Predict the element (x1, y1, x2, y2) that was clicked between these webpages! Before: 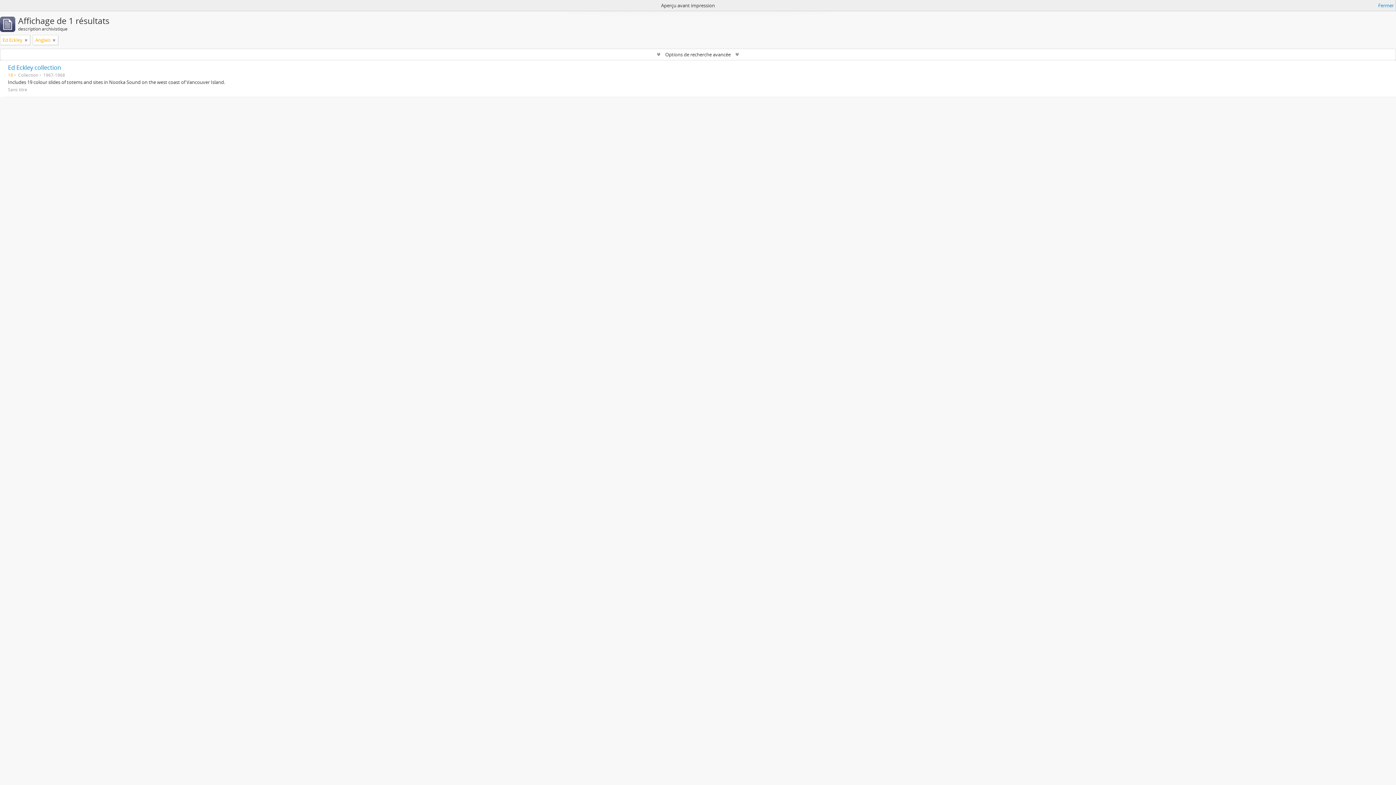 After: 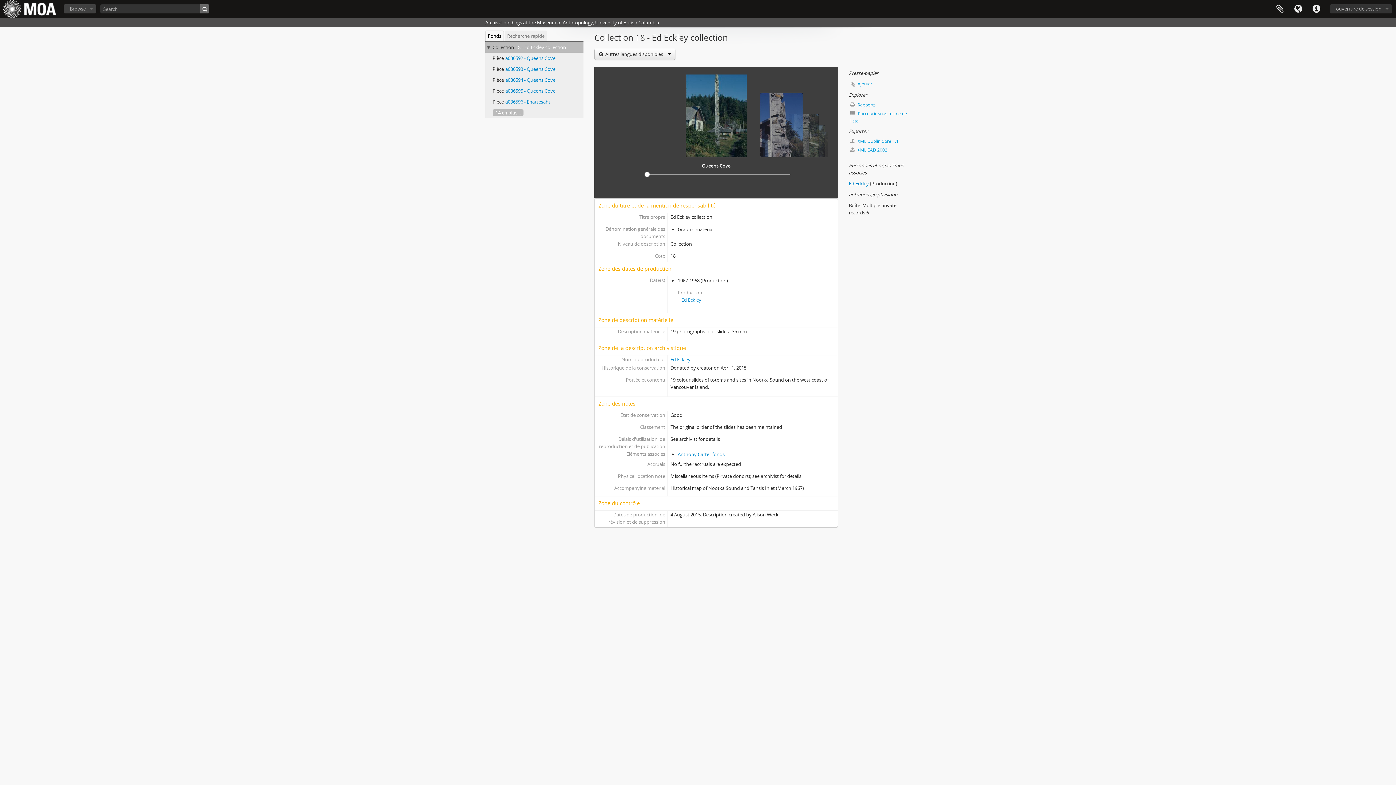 Action: label: Ed Eckley collection bbox: (8, 63, 61, 71)